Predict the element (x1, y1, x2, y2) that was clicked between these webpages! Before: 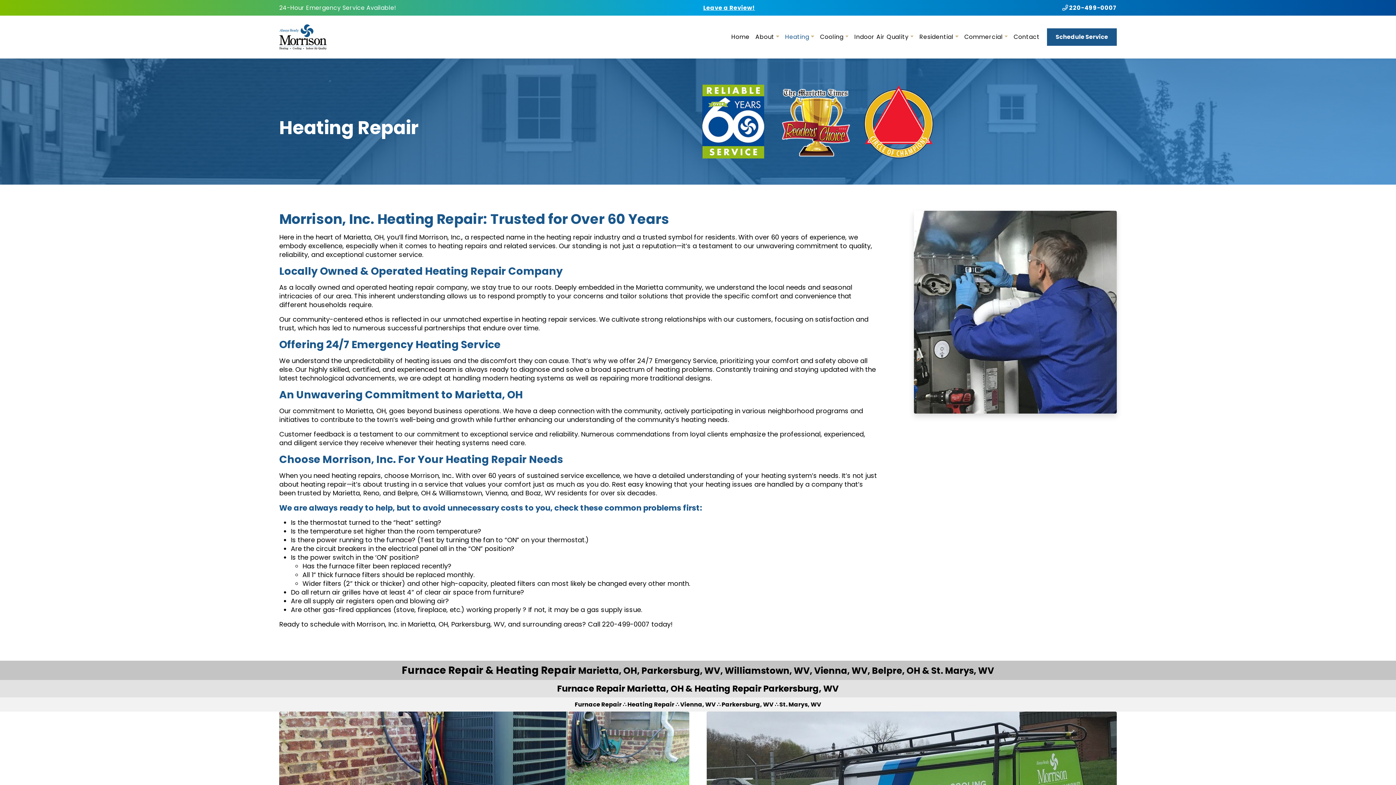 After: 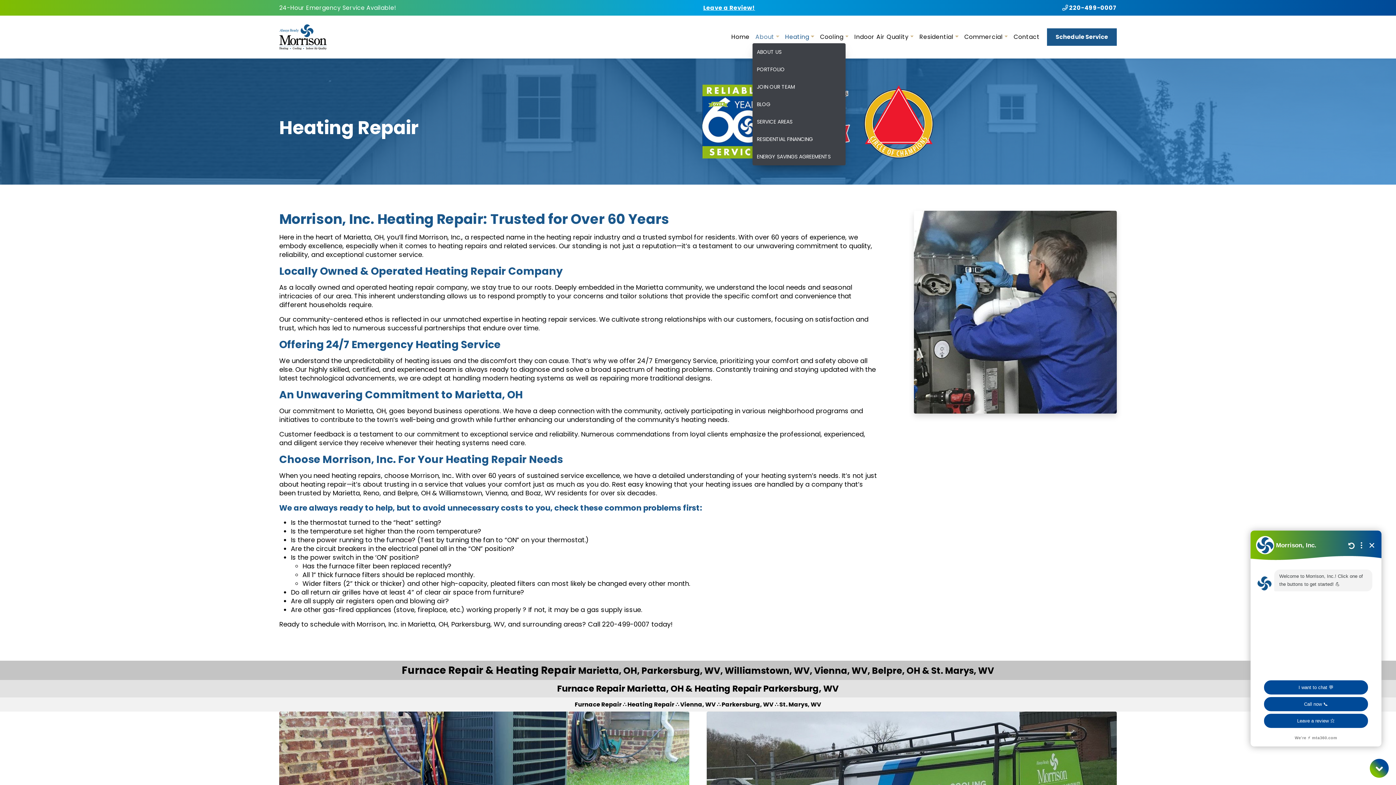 Action: bbox: (752, 30, 782, 43) label: About